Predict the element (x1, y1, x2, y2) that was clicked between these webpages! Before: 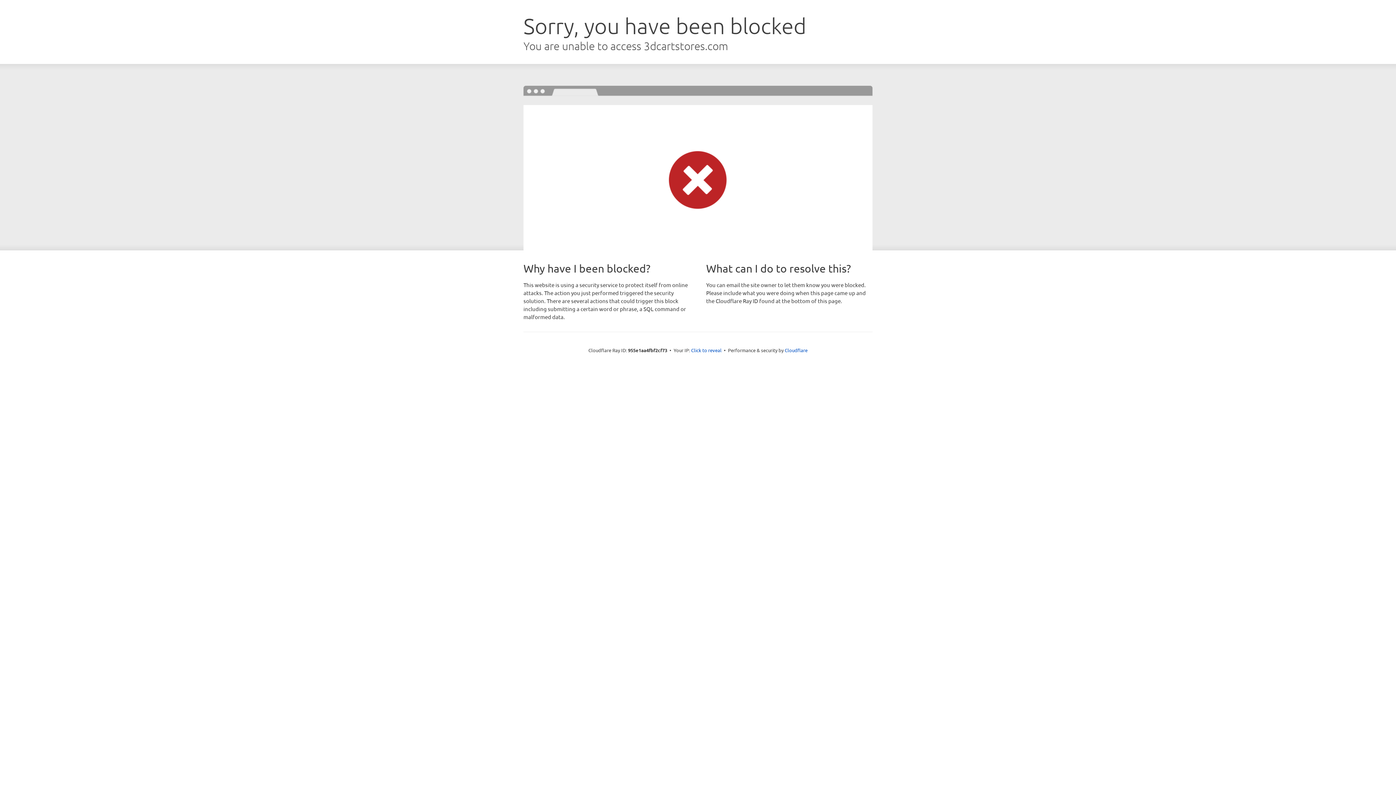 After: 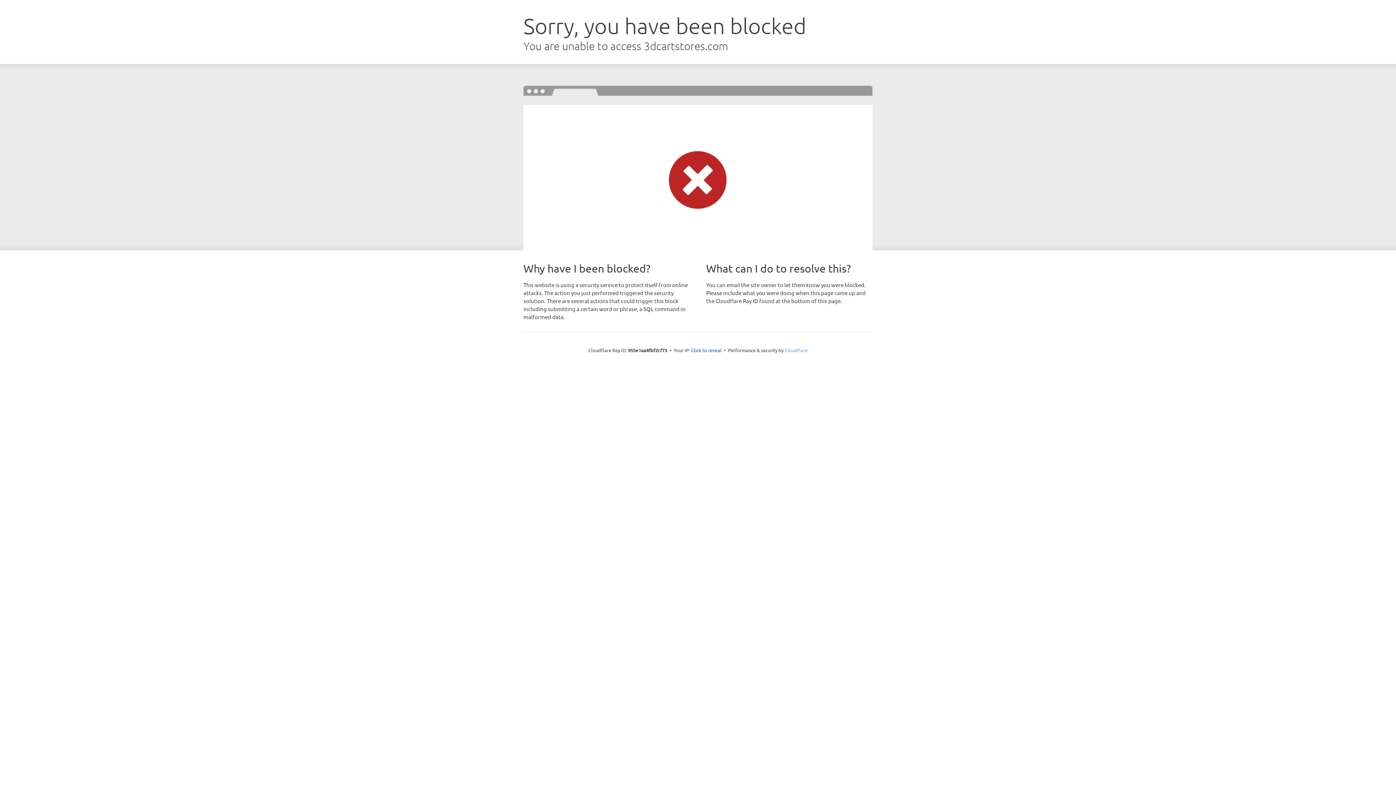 Action: label: Cloudflare bbox: (784, 347, 807, 353)